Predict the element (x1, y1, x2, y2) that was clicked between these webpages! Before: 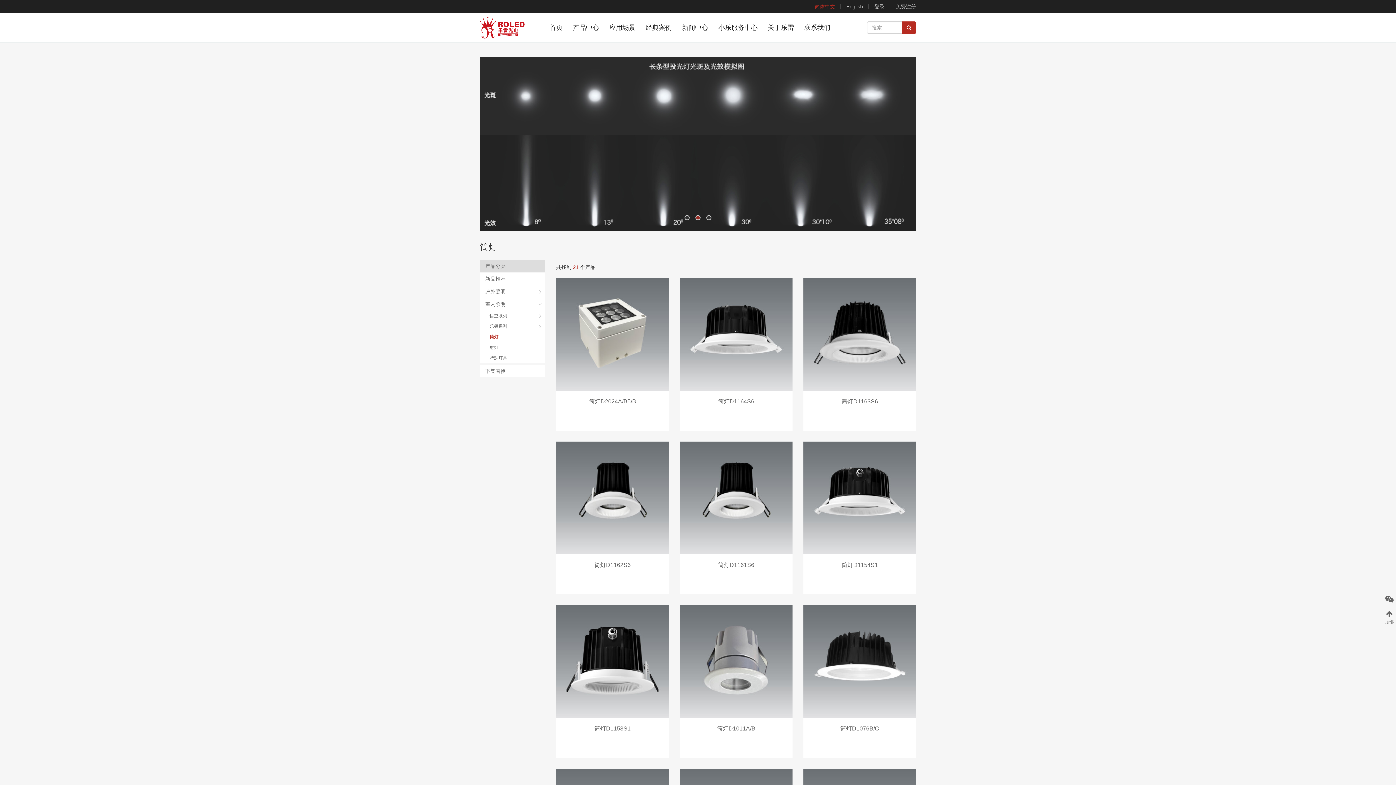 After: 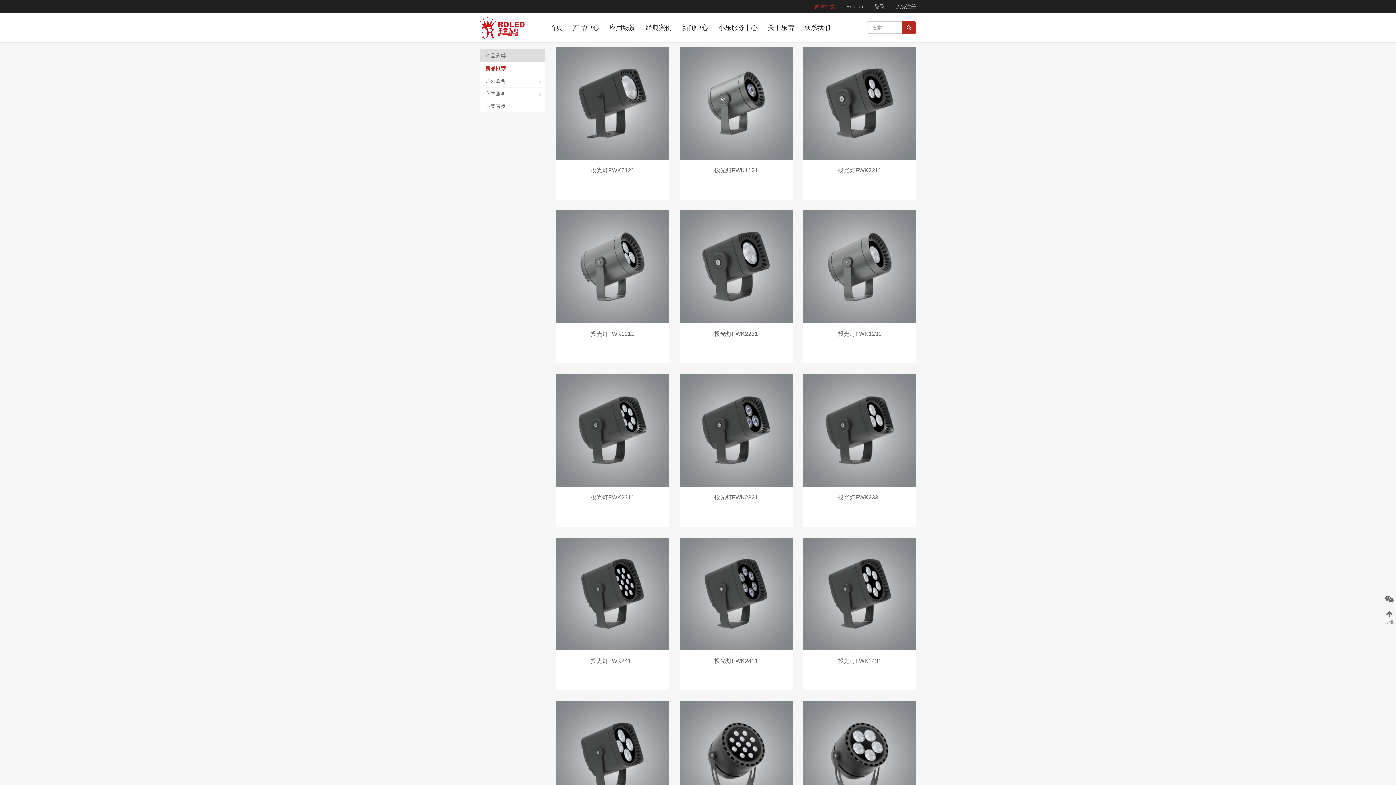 Action: bbox: (480, 273, 545, 284) label: 新品推荐